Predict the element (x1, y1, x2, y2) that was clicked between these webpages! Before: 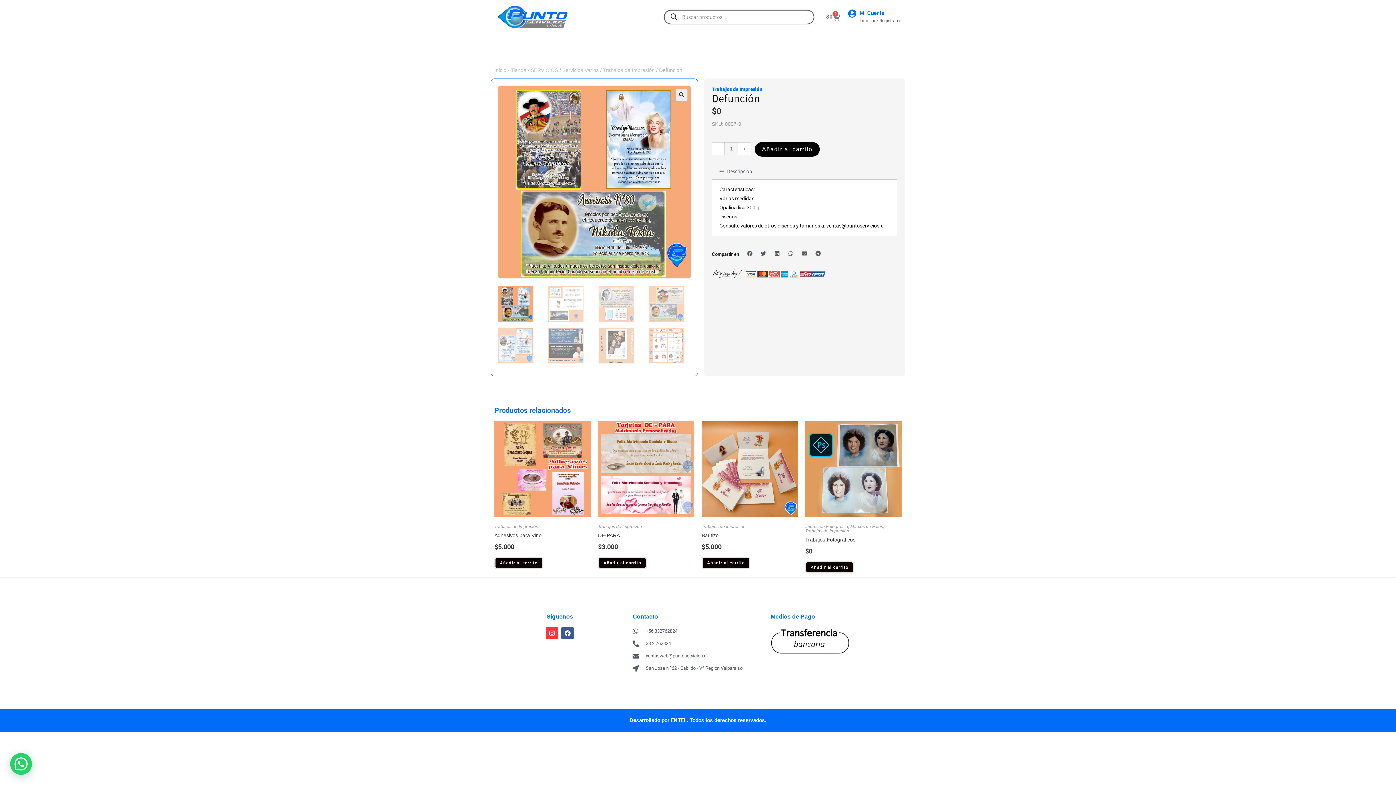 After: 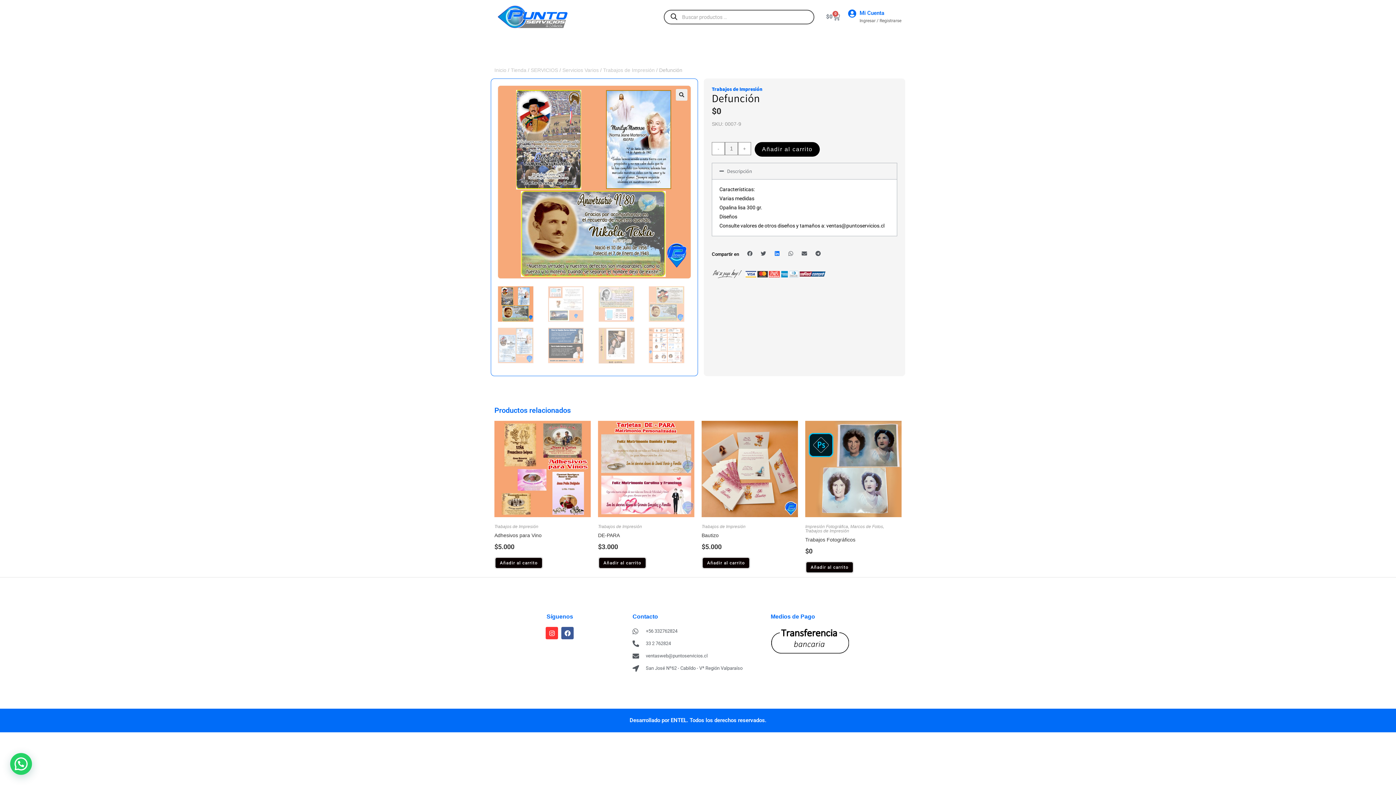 Action: label: Share on linkedin bbox: (771, 248, 783, 259)